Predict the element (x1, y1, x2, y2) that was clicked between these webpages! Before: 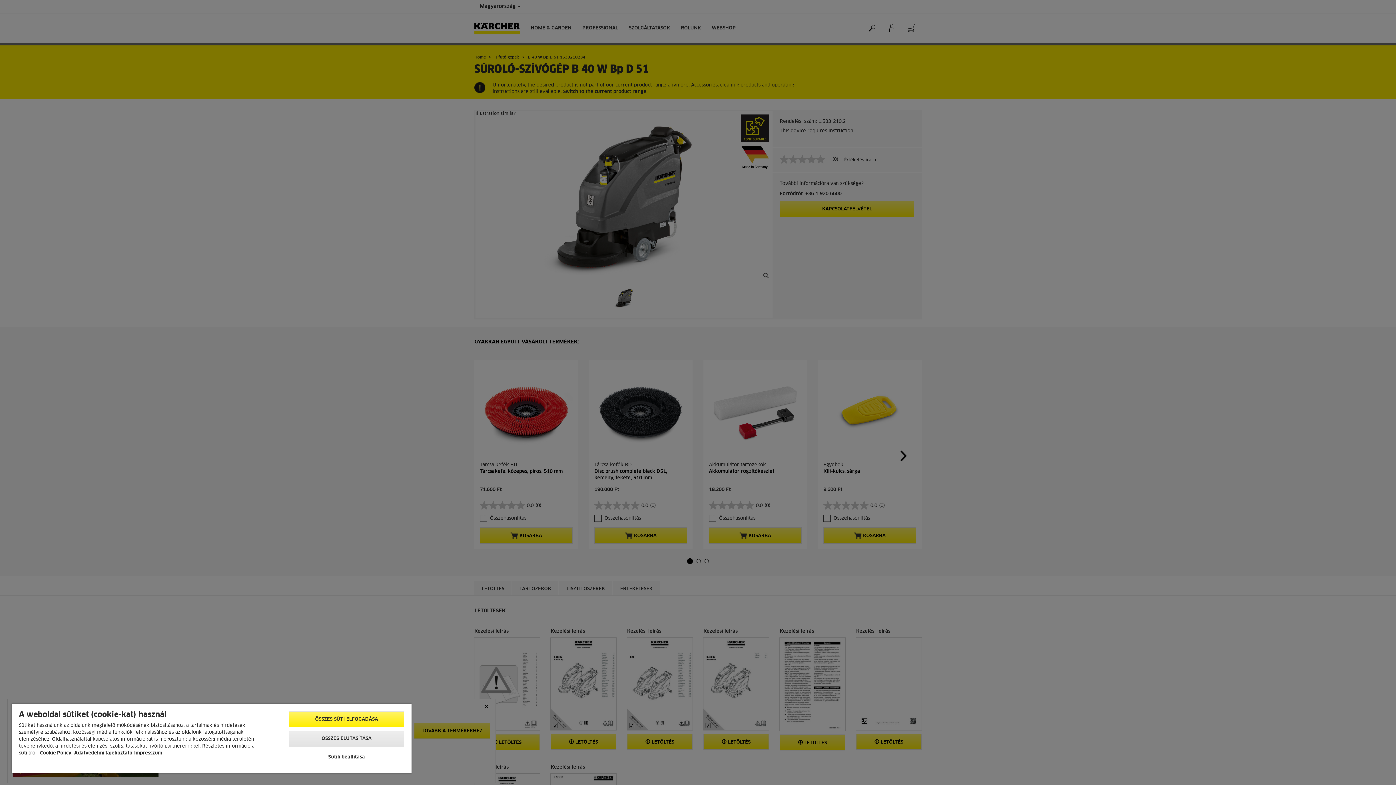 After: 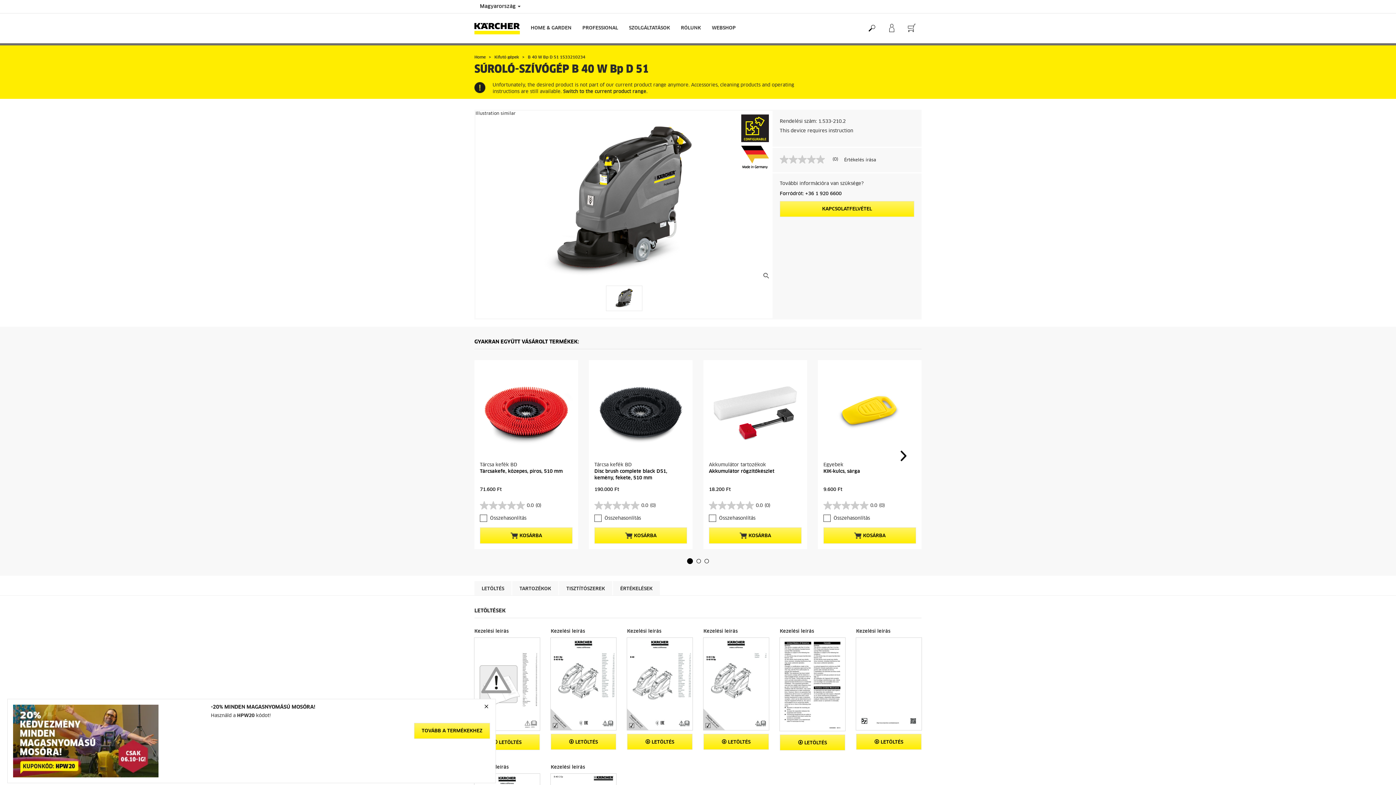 Action: bbox: (288, 731, 404, 747) label: ÖSSZES ELUTASÍTÁSA